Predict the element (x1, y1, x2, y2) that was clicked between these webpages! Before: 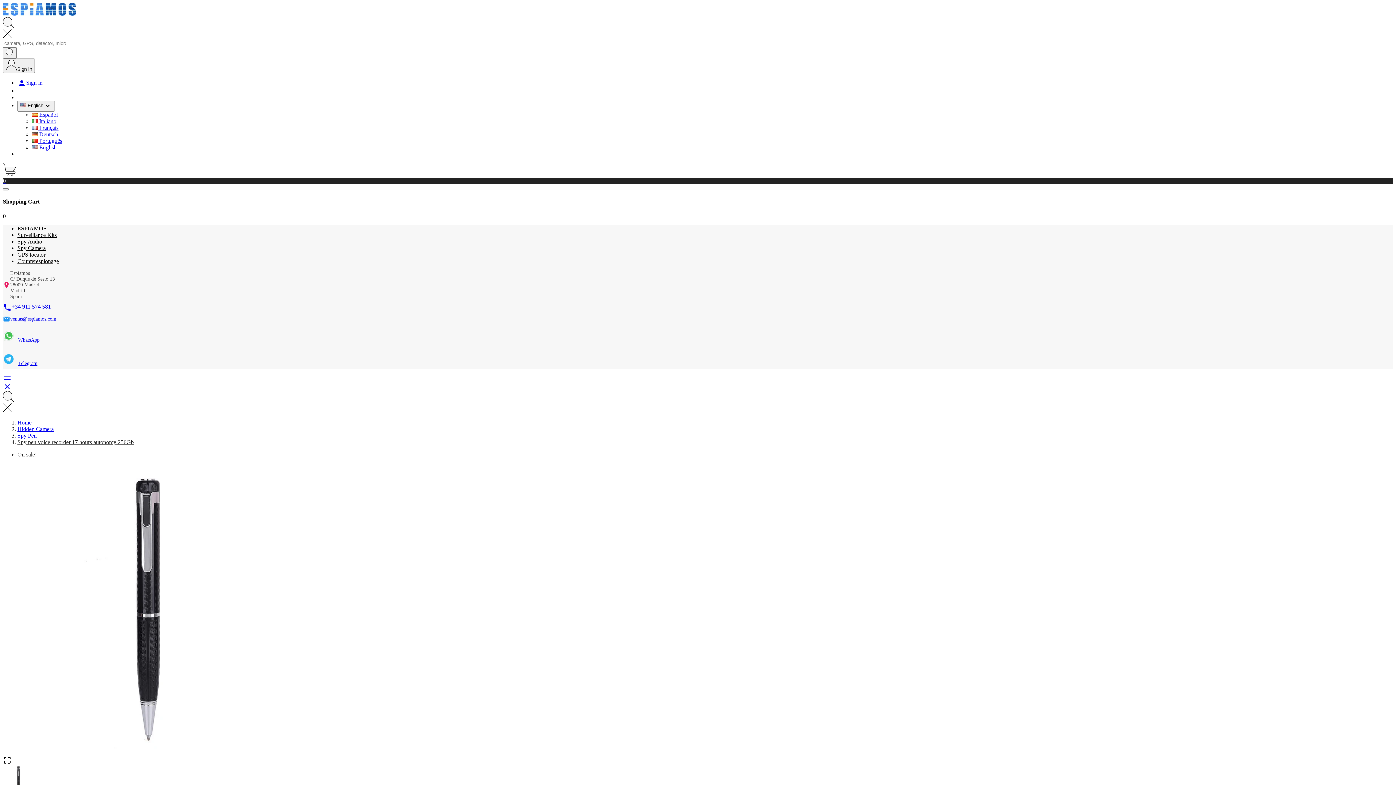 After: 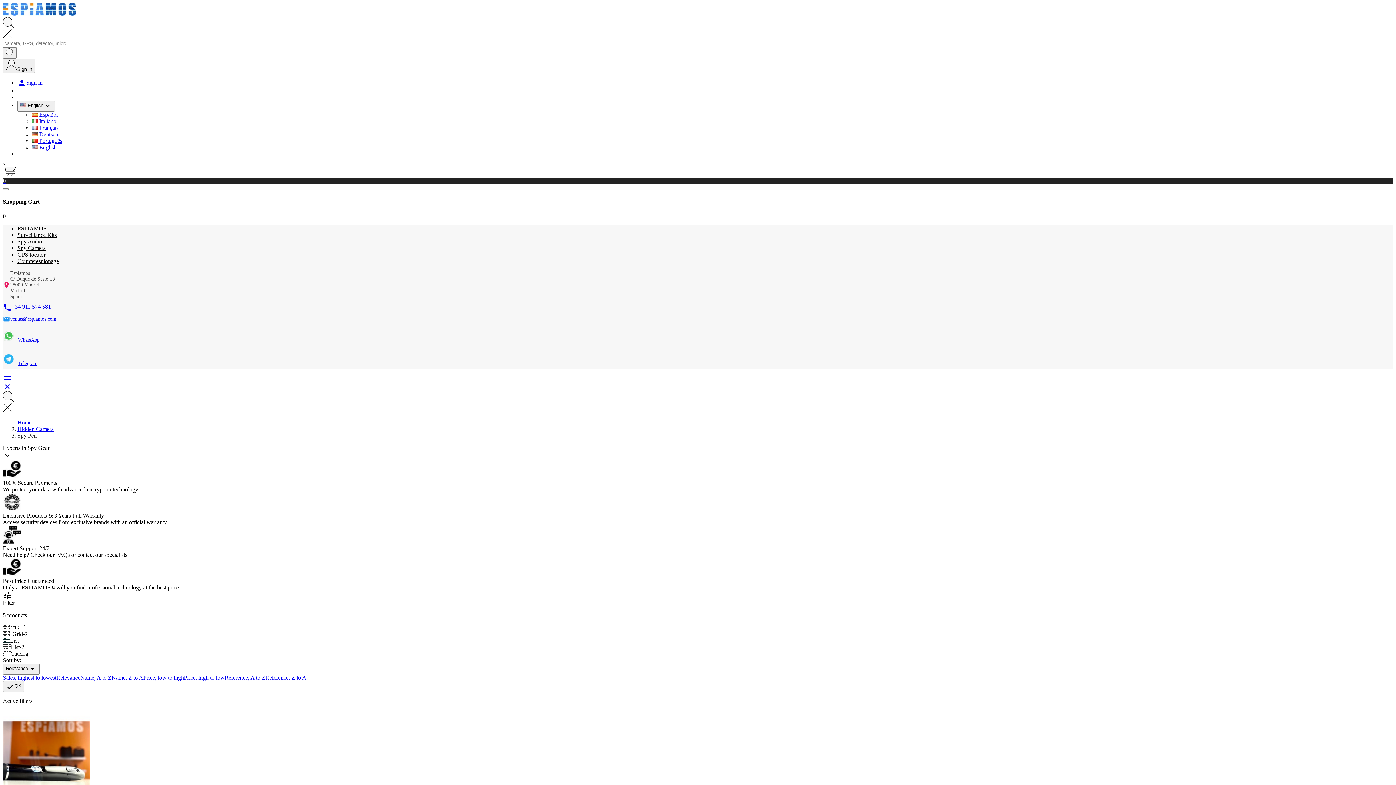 Action: bbox: (17, 432, 36, 438) label: Spy Pen